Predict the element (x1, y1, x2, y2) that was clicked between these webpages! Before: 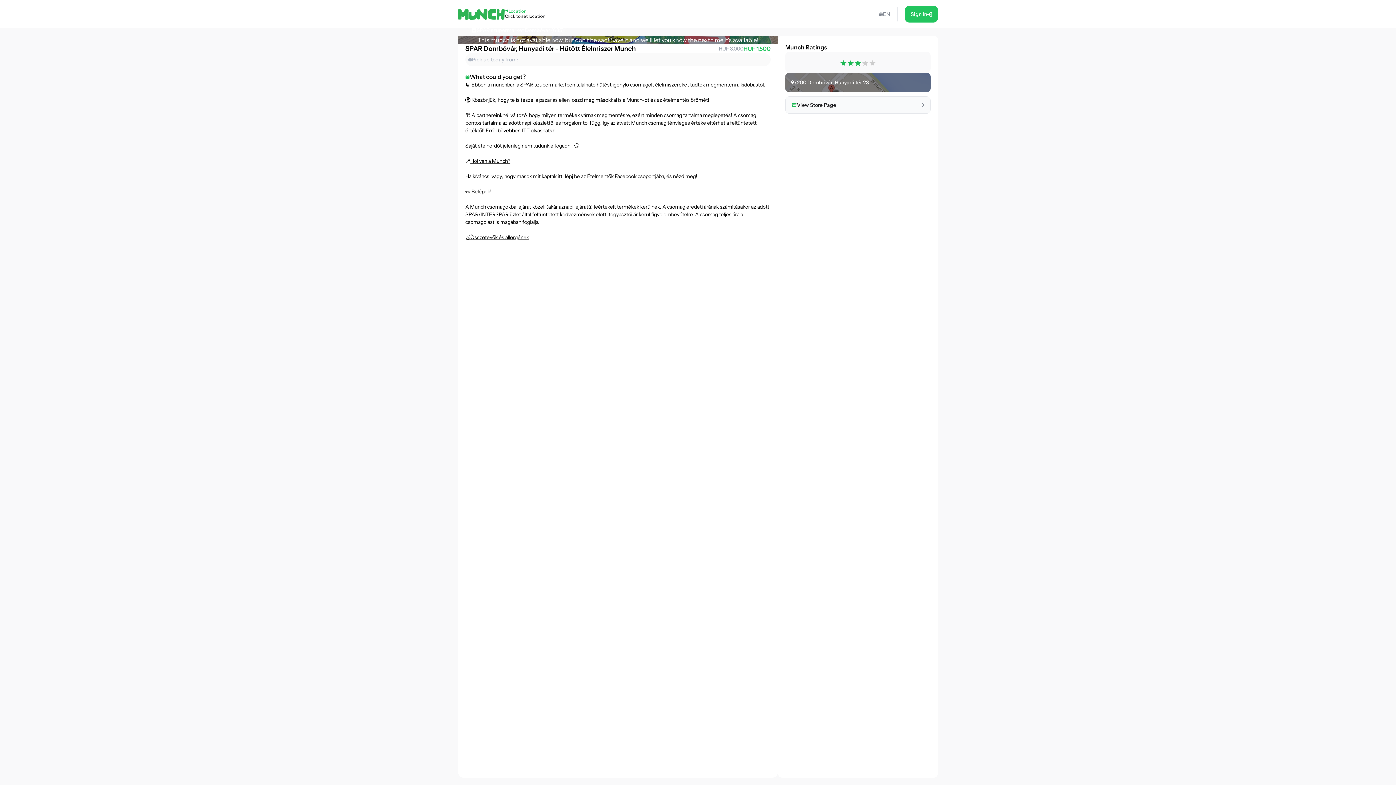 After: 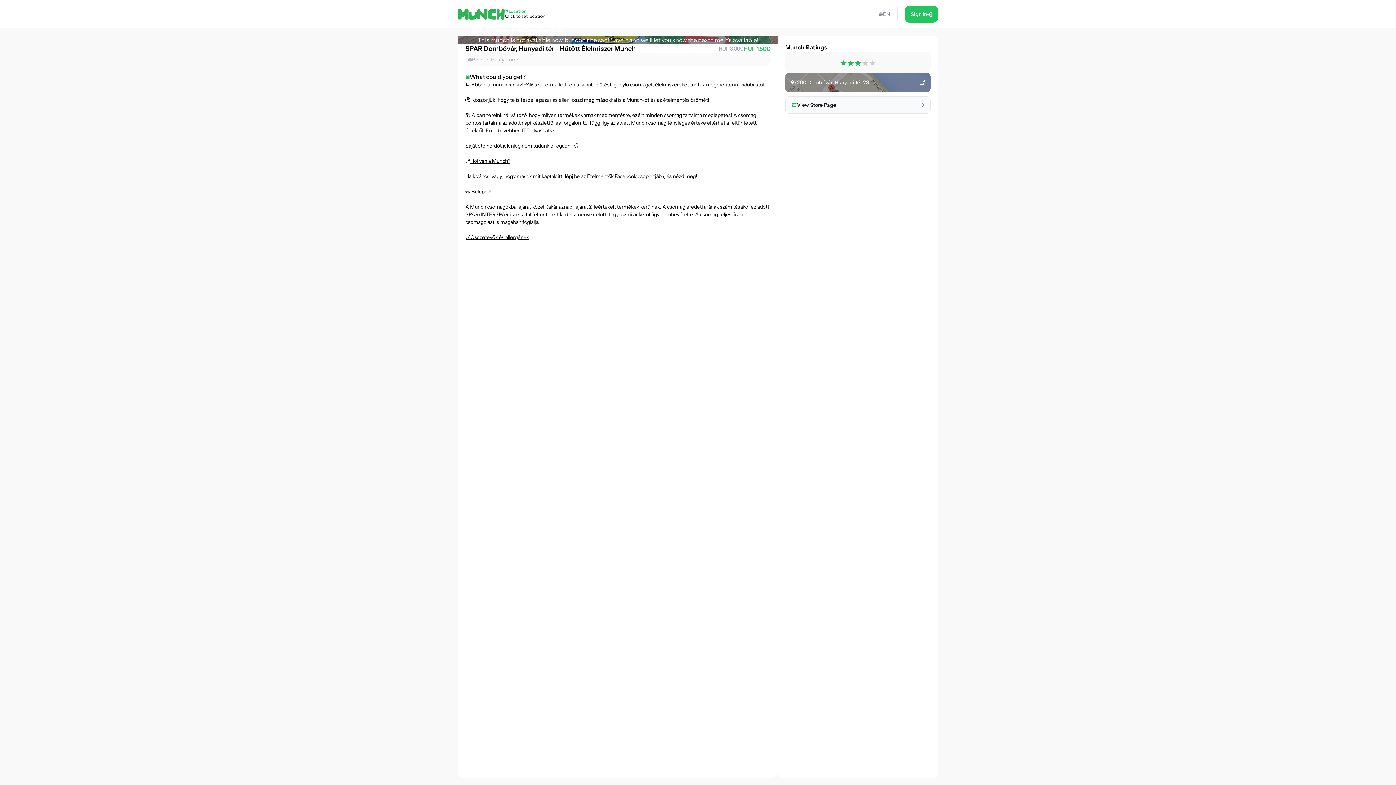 Action: label: 7200 Dombóvár, Hunyadi tér 23. bbox: (785, 73, 930, 91)